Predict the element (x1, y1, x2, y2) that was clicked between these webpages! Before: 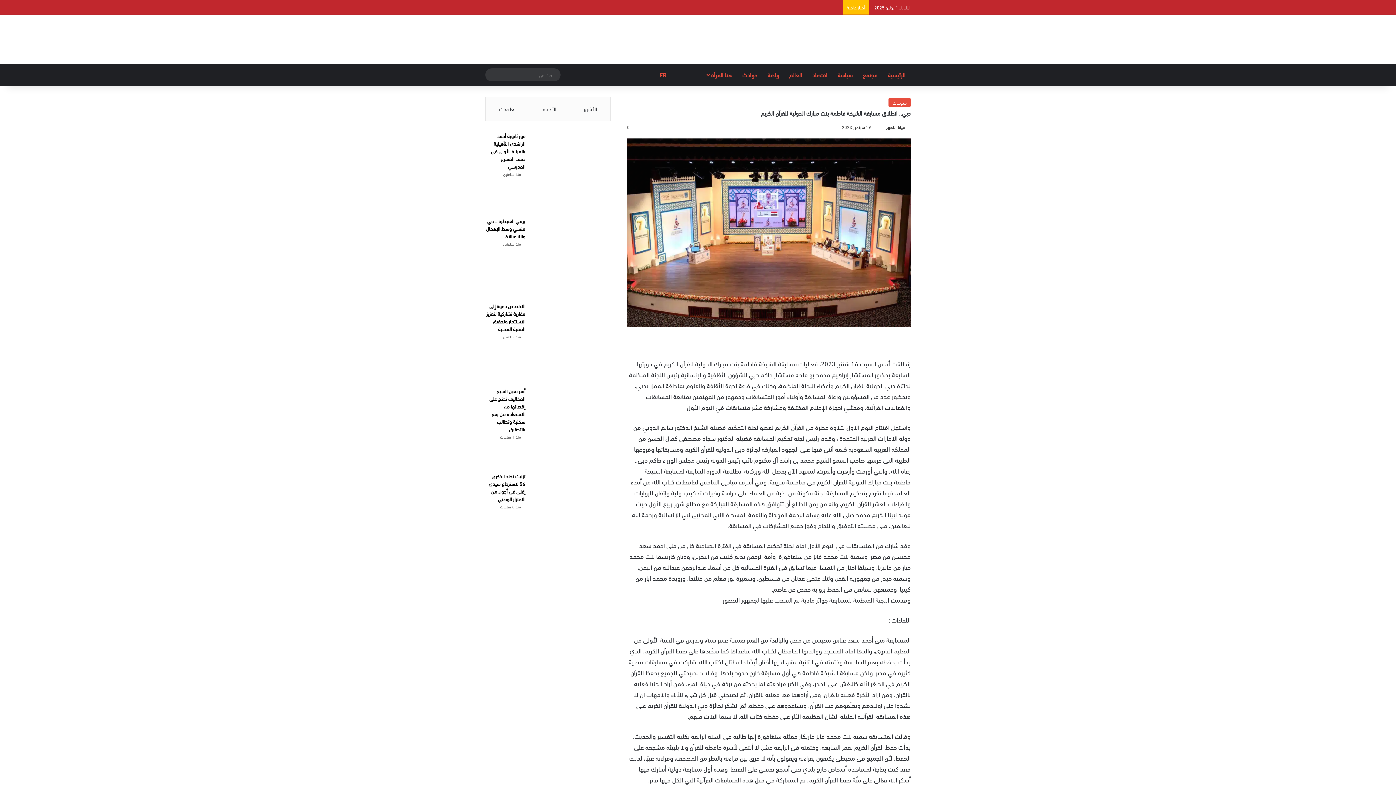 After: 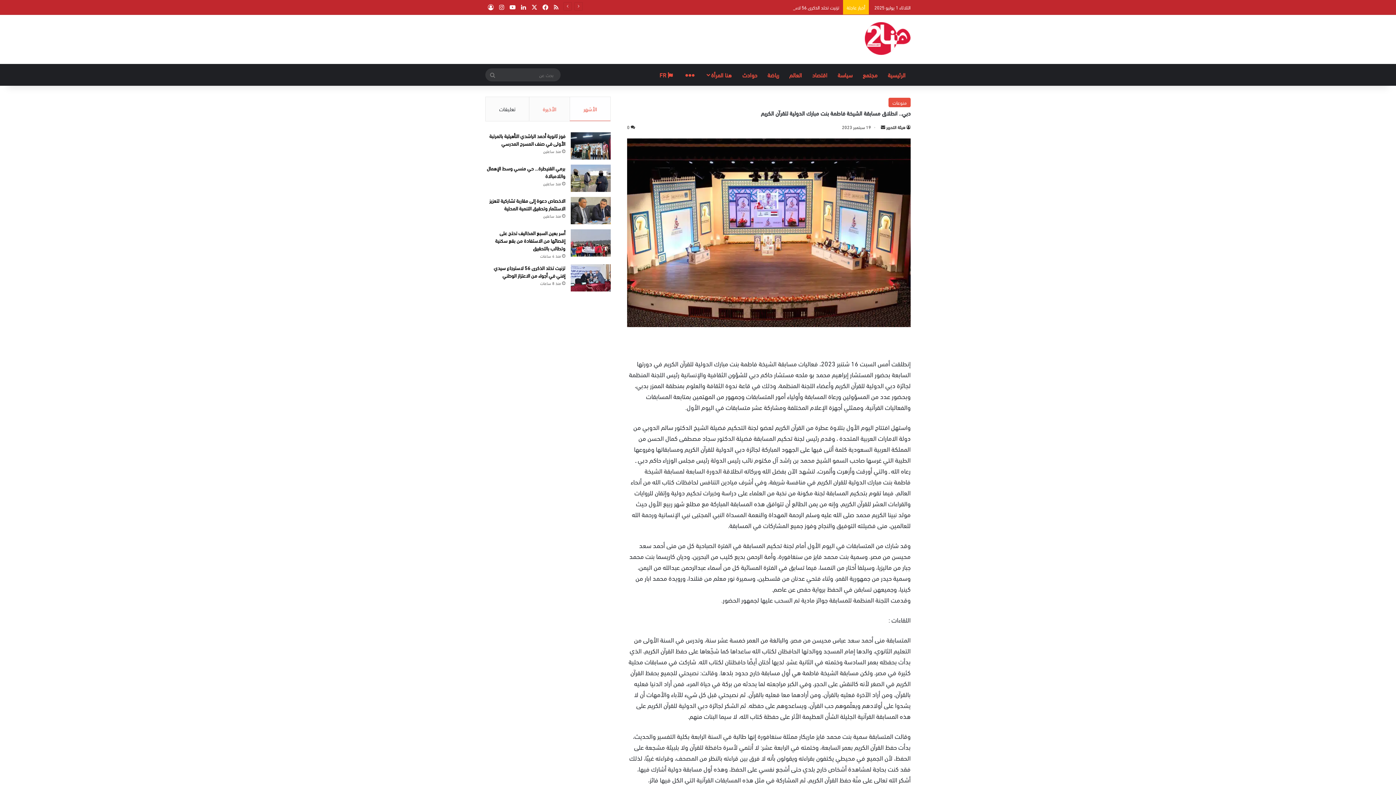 Action: label: الأخيرة bbox: (529, 97, 569, 121)